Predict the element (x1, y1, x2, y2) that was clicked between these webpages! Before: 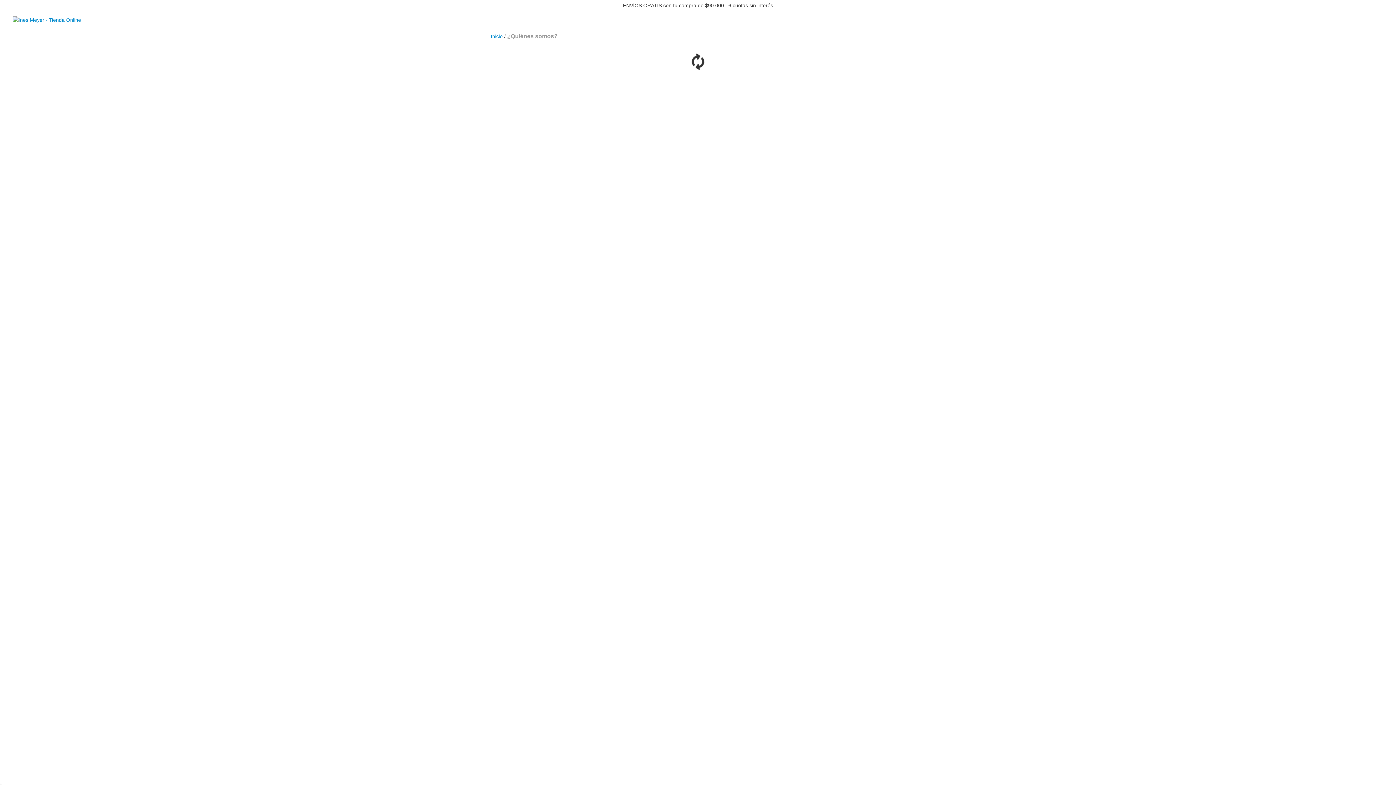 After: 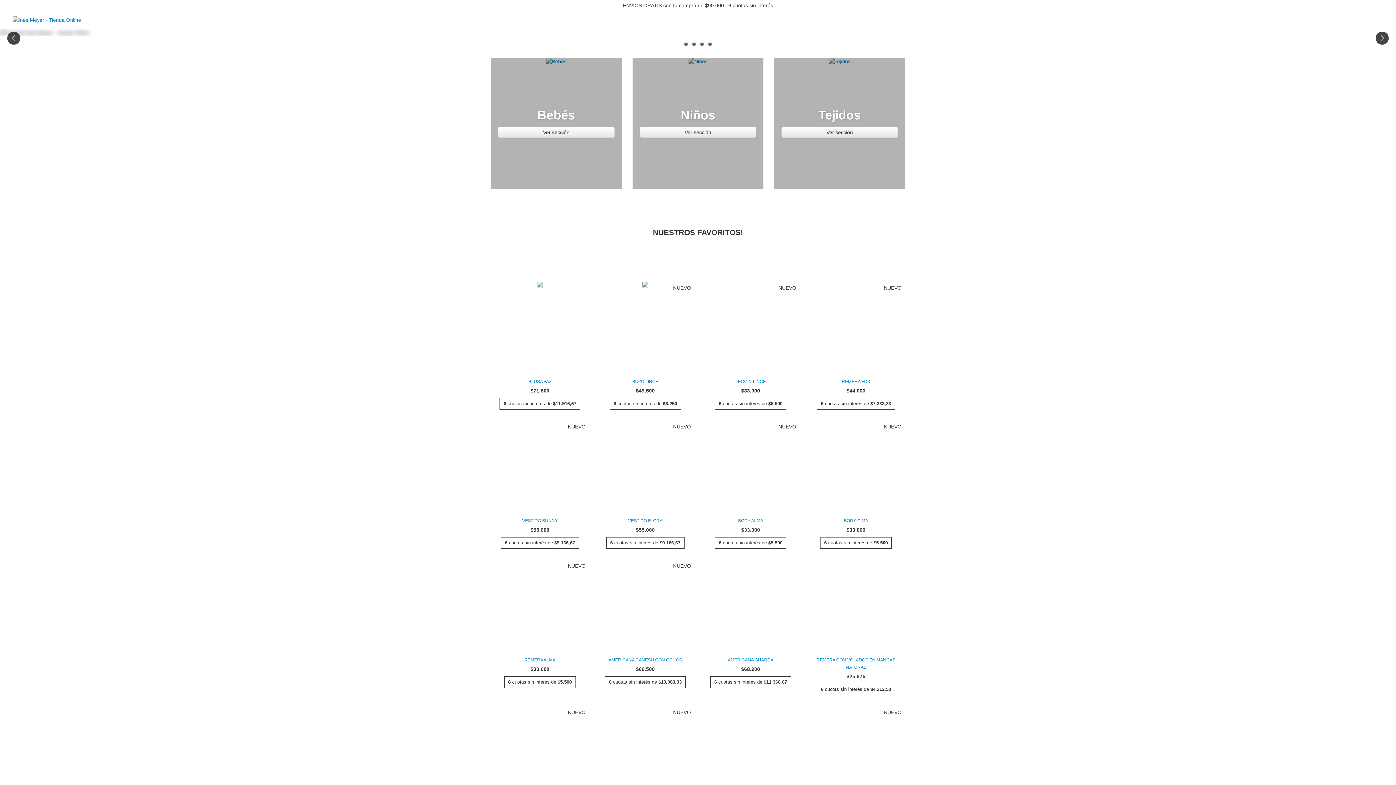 Action: bbox: (12, 16, 81, 22)